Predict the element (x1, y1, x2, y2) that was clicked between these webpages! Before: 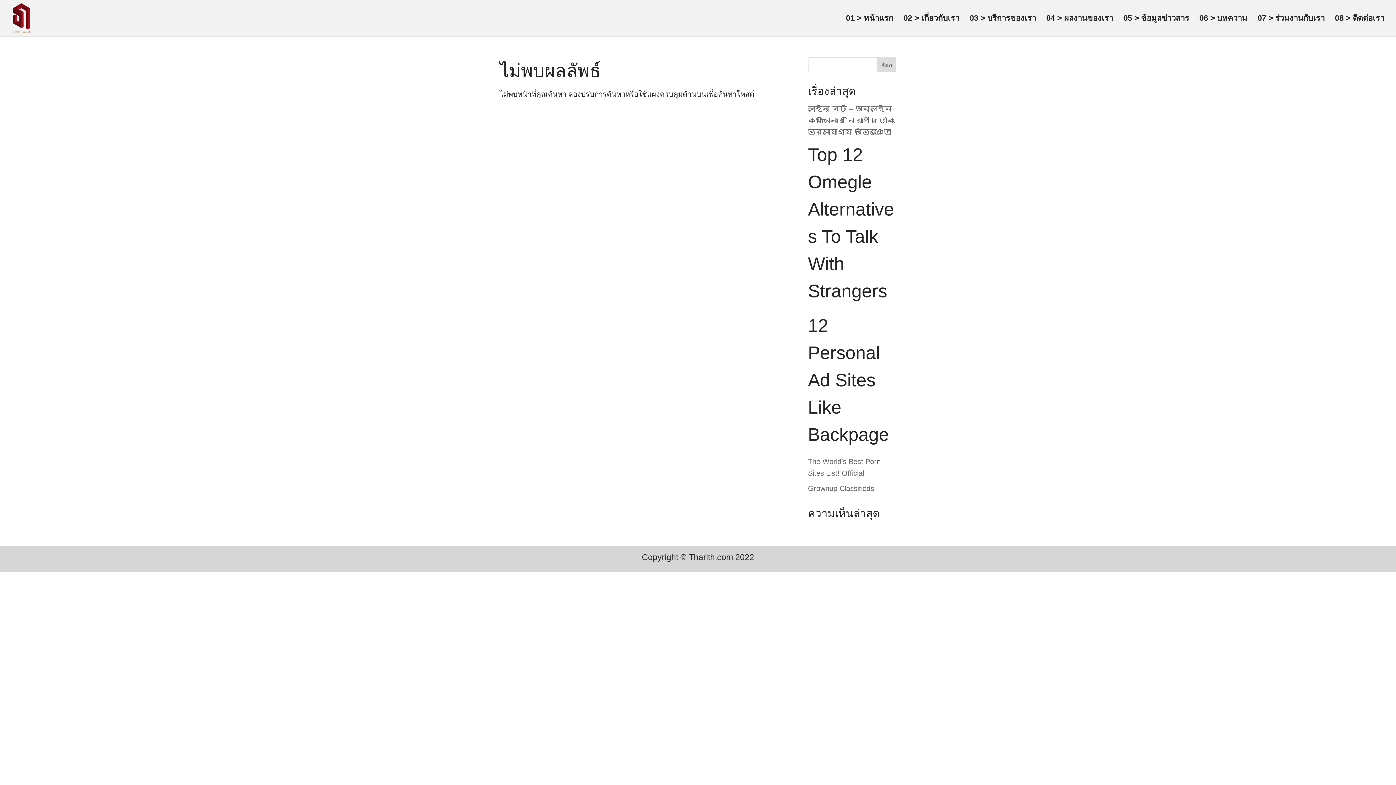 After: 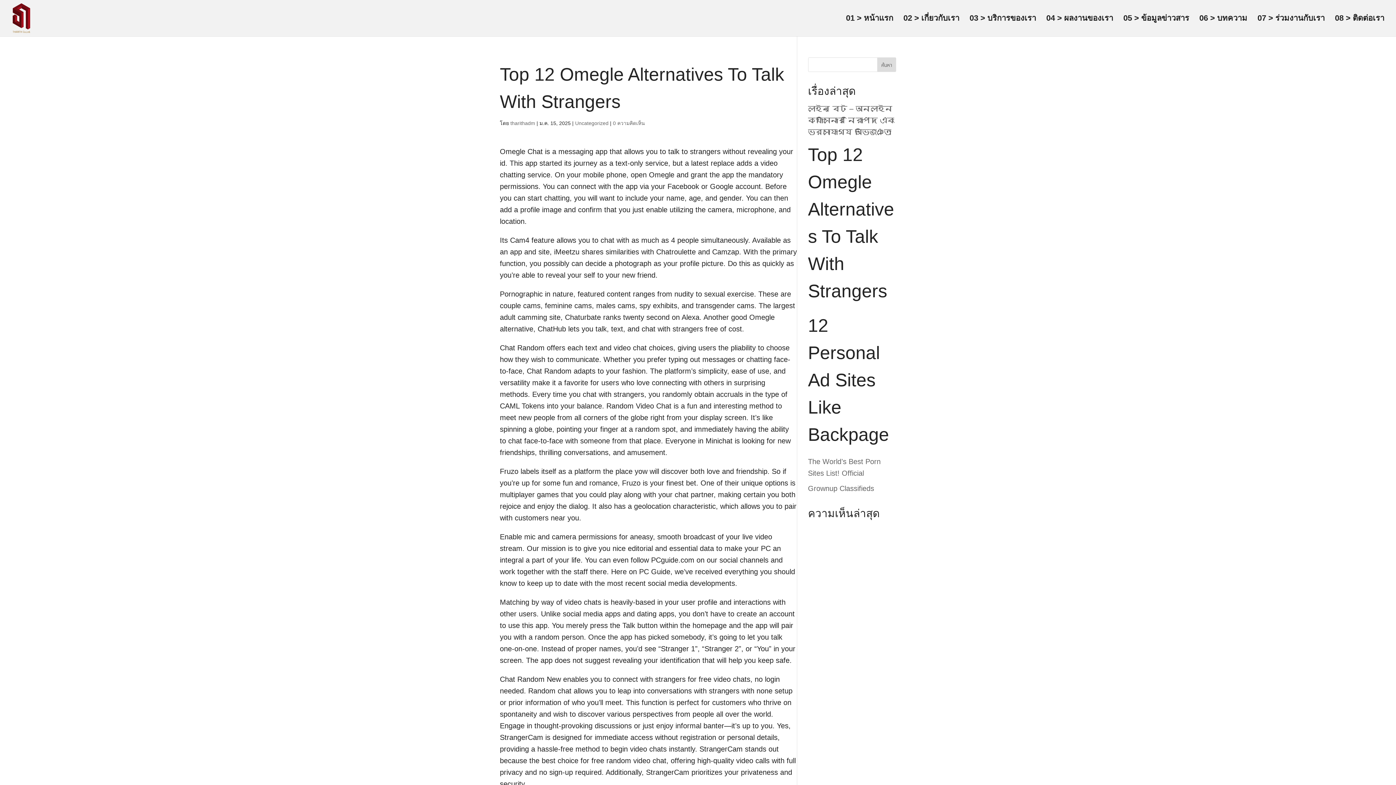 Action: label: Top 12 Omegle Alternatives To Talk With Strangers bbox: (808, 141, 896, 308)